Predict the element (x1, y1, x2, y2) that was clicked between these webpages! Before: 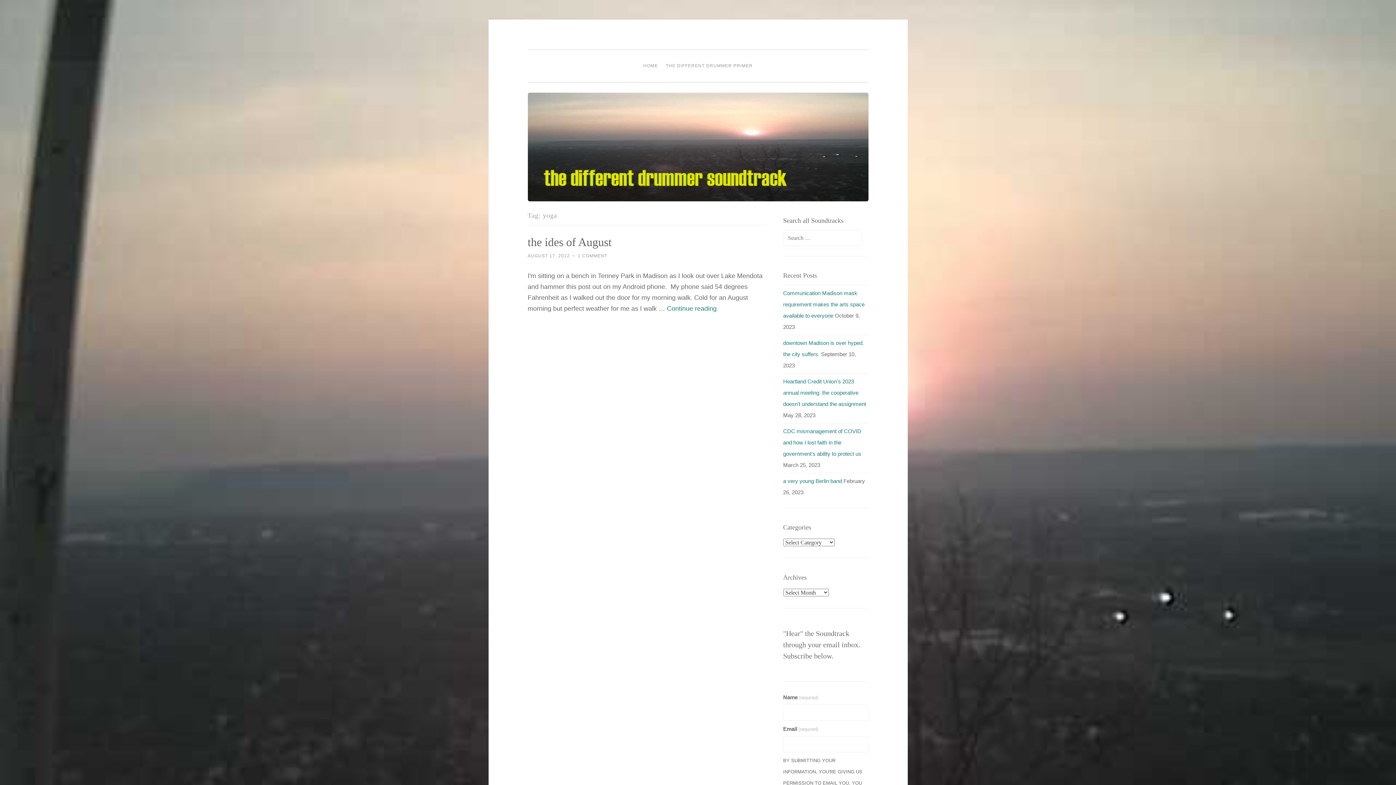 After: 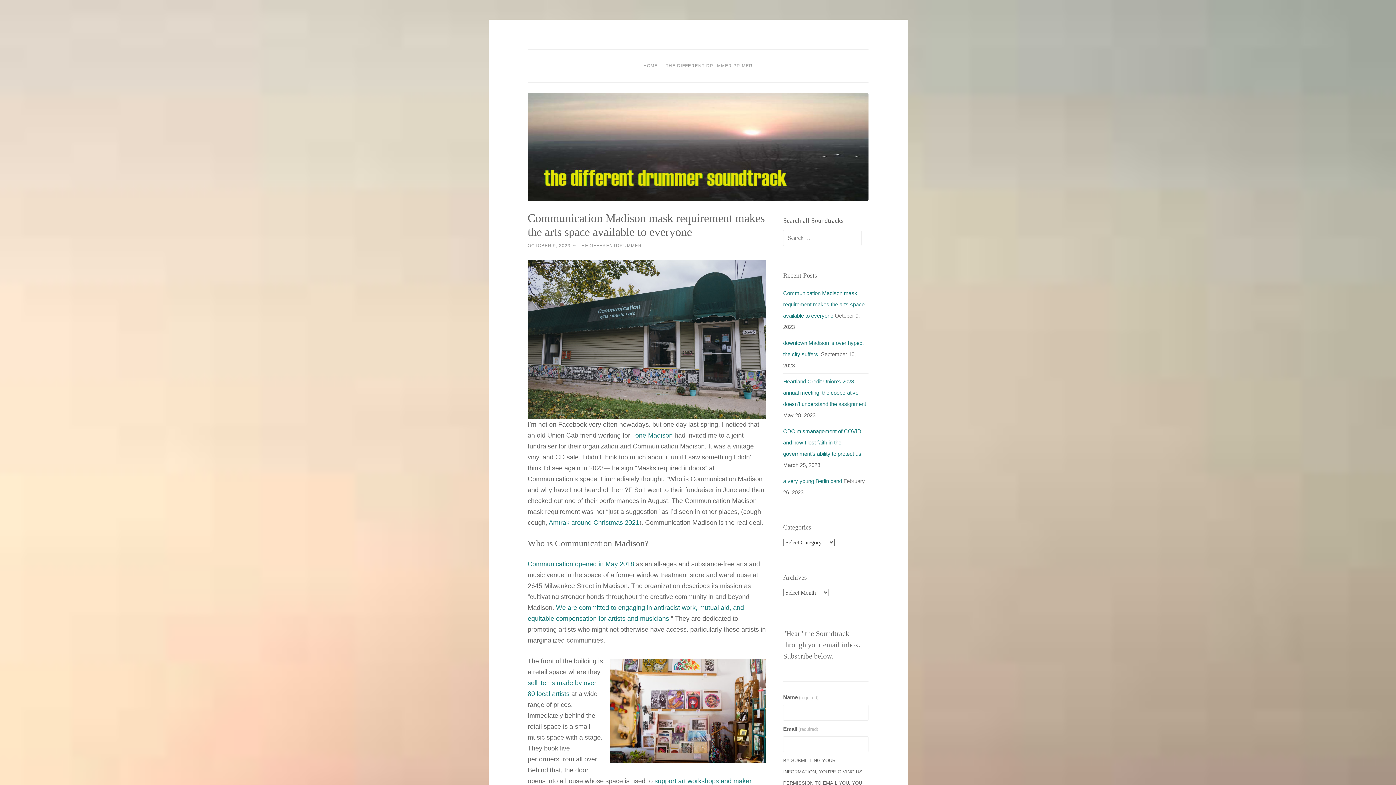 Action: bbox: (783, 290, 864, 318) label: Communication Madison mask requirement makes the arts space available to everyone